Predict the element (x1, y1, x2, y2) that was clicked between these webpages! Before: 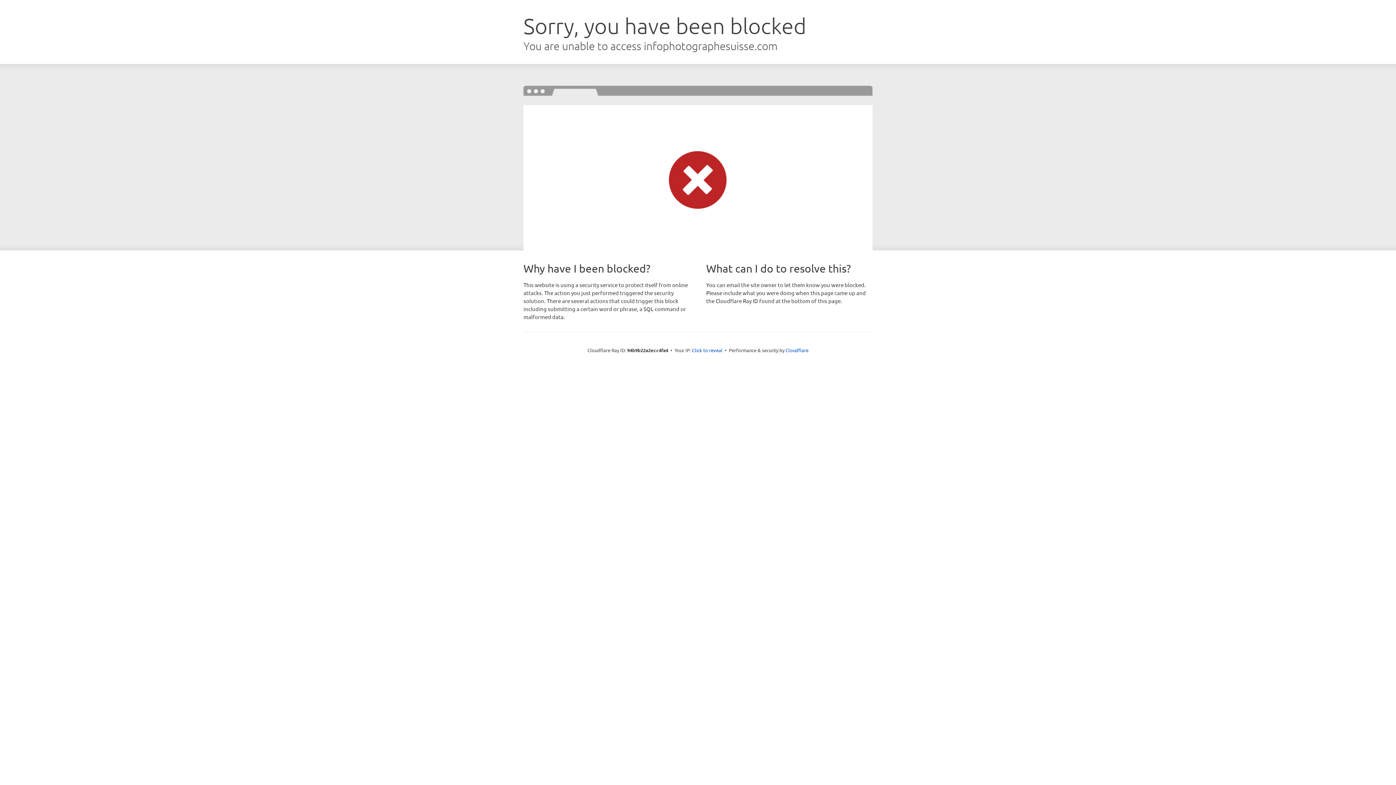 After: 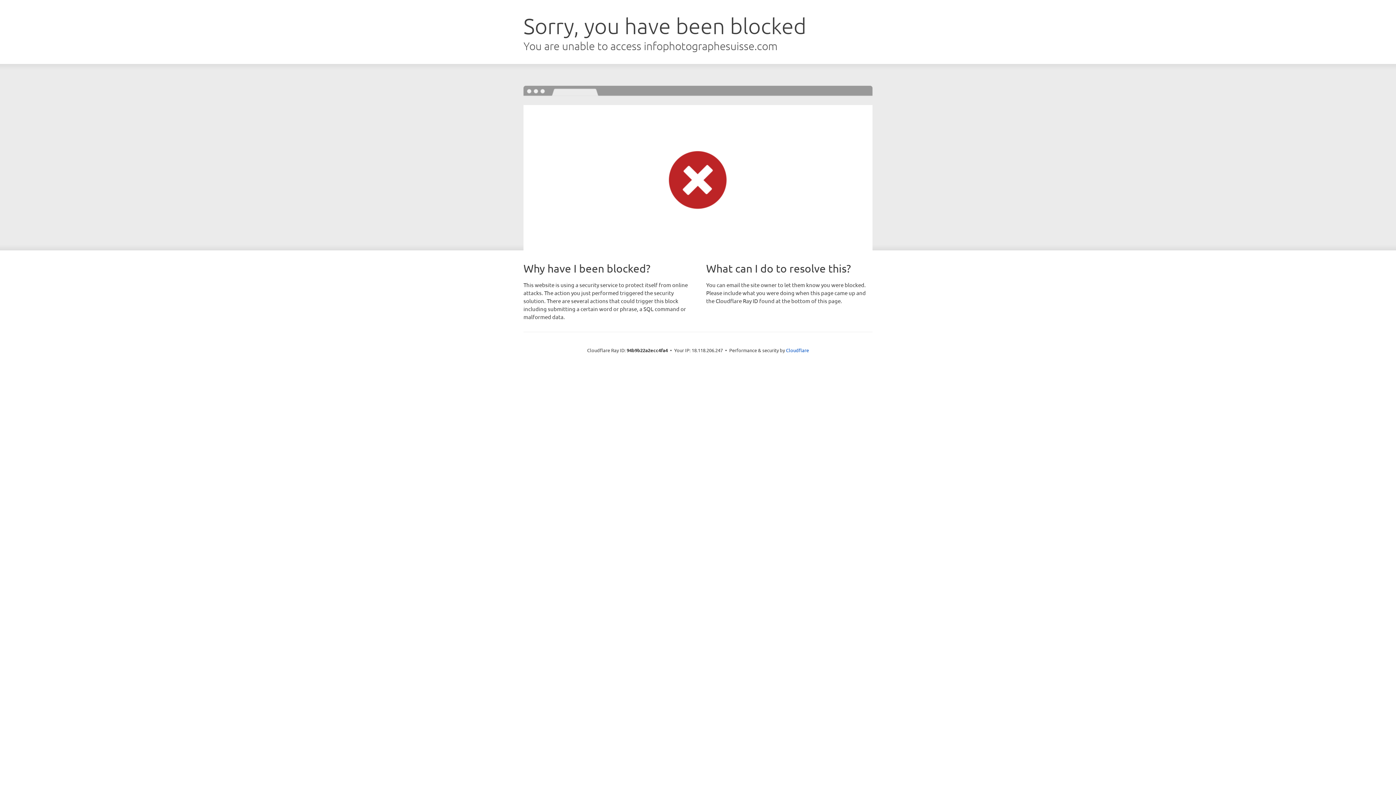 Action: bbox: (692, 346, 722, 353) label: Click to reveal